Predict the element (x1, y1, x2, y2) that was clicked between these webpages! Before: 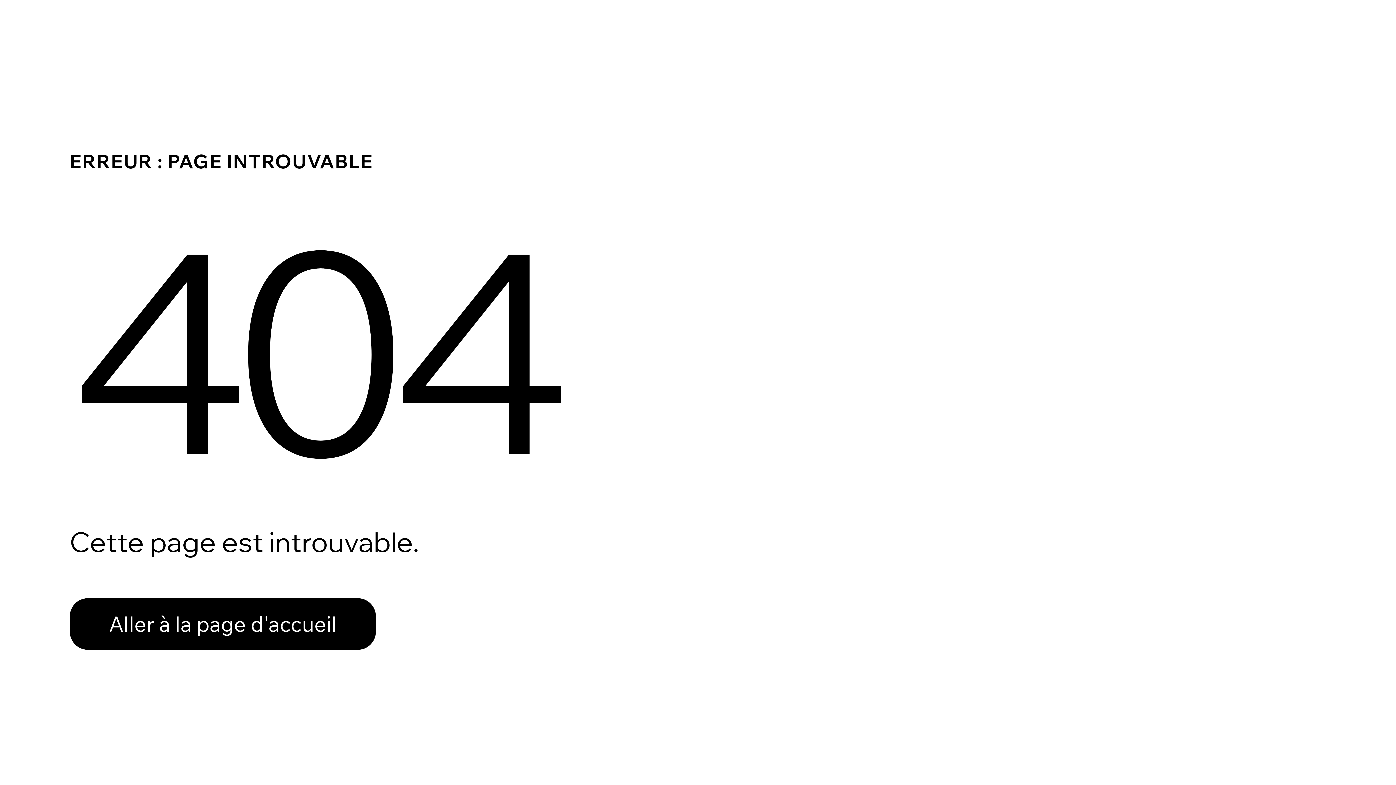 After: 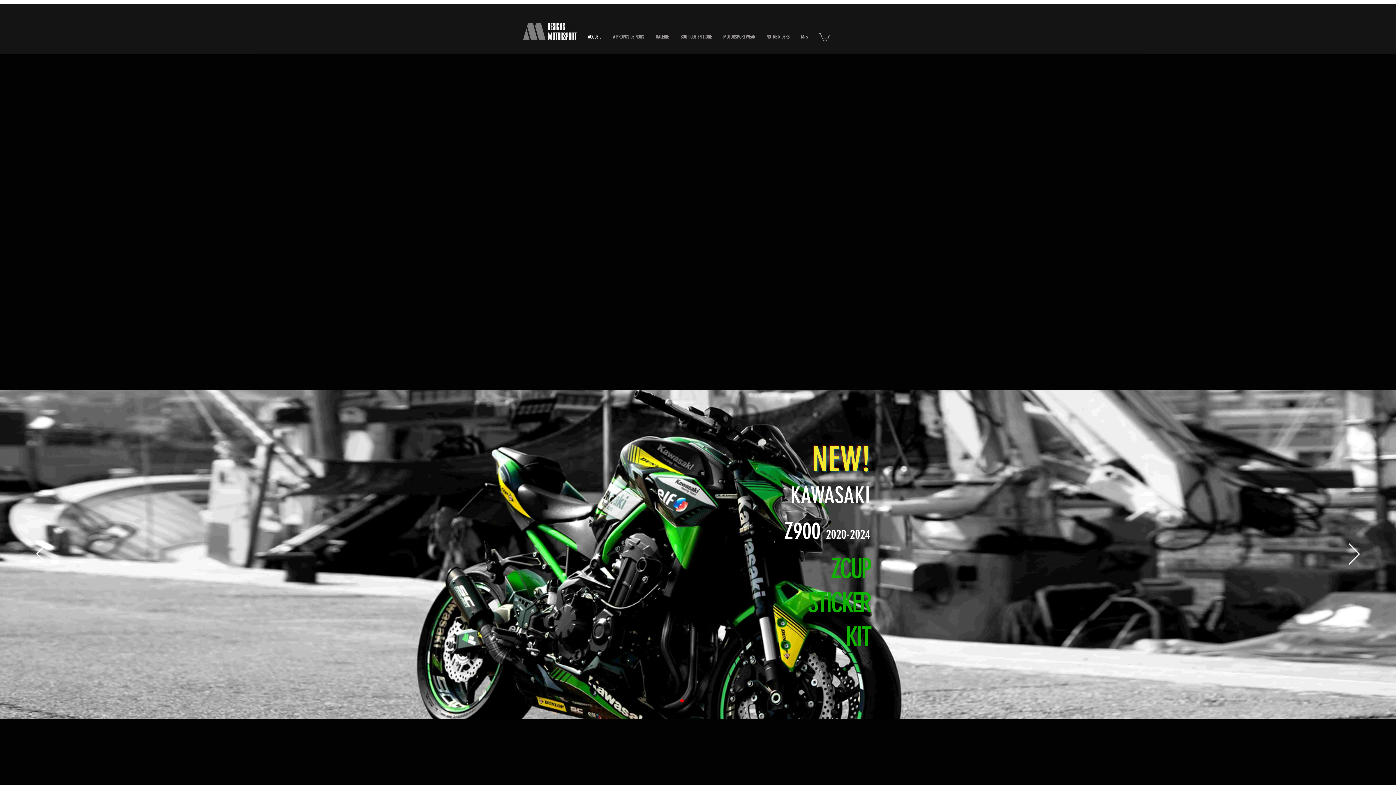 Action: bbox: (69, 598, 376, 650) label: Aller à la page d'accueil